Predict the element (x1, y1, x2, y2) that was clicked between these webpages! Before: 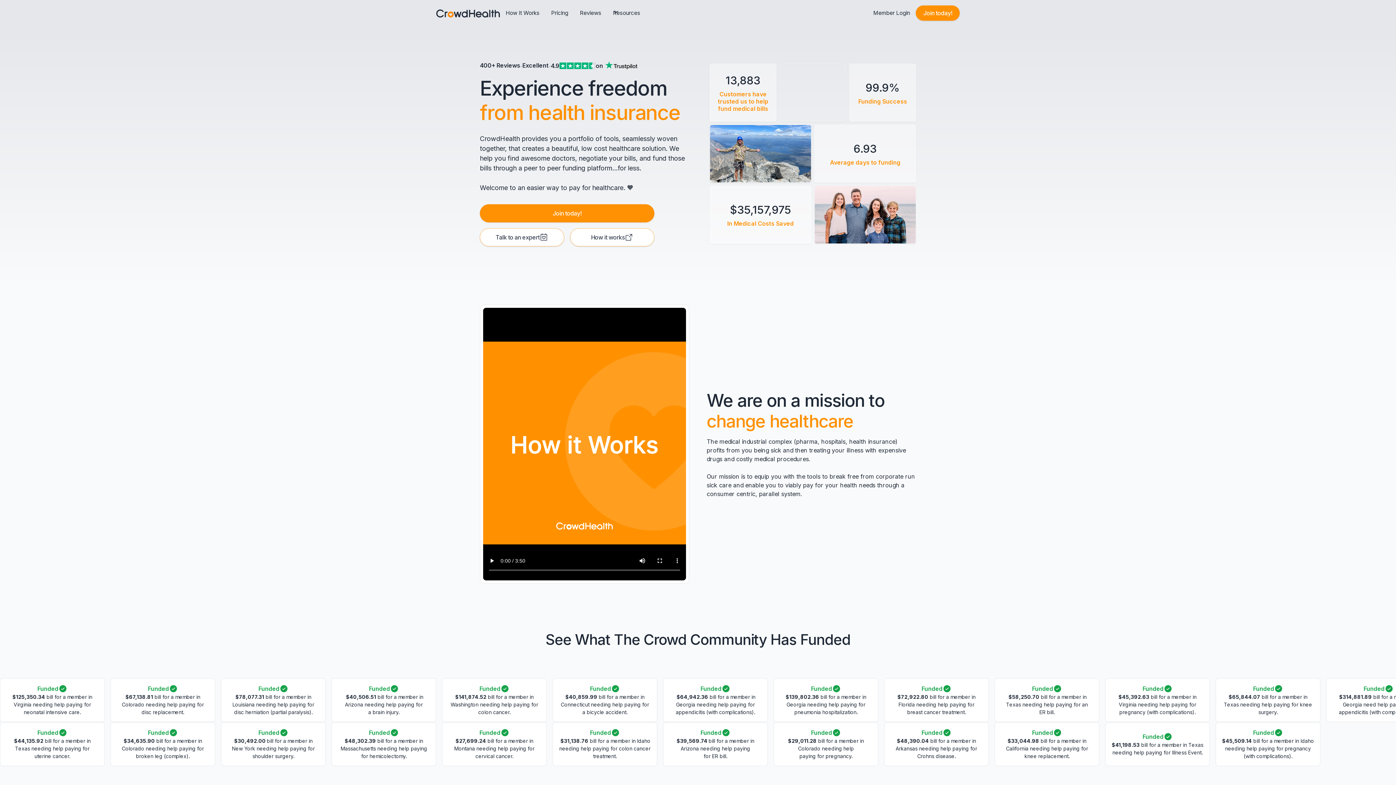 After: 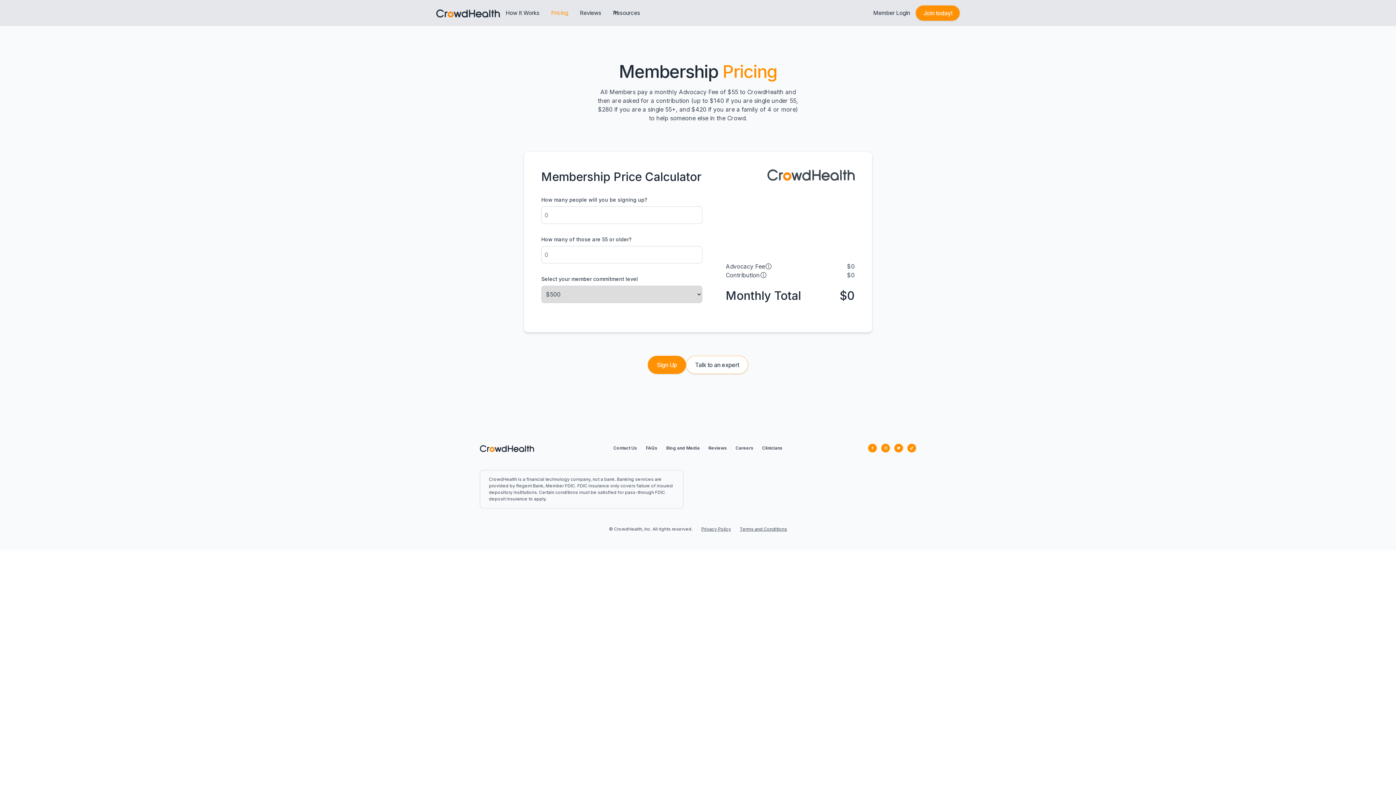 Action: label: Pricing bbox: (545, 6, 574, 20)